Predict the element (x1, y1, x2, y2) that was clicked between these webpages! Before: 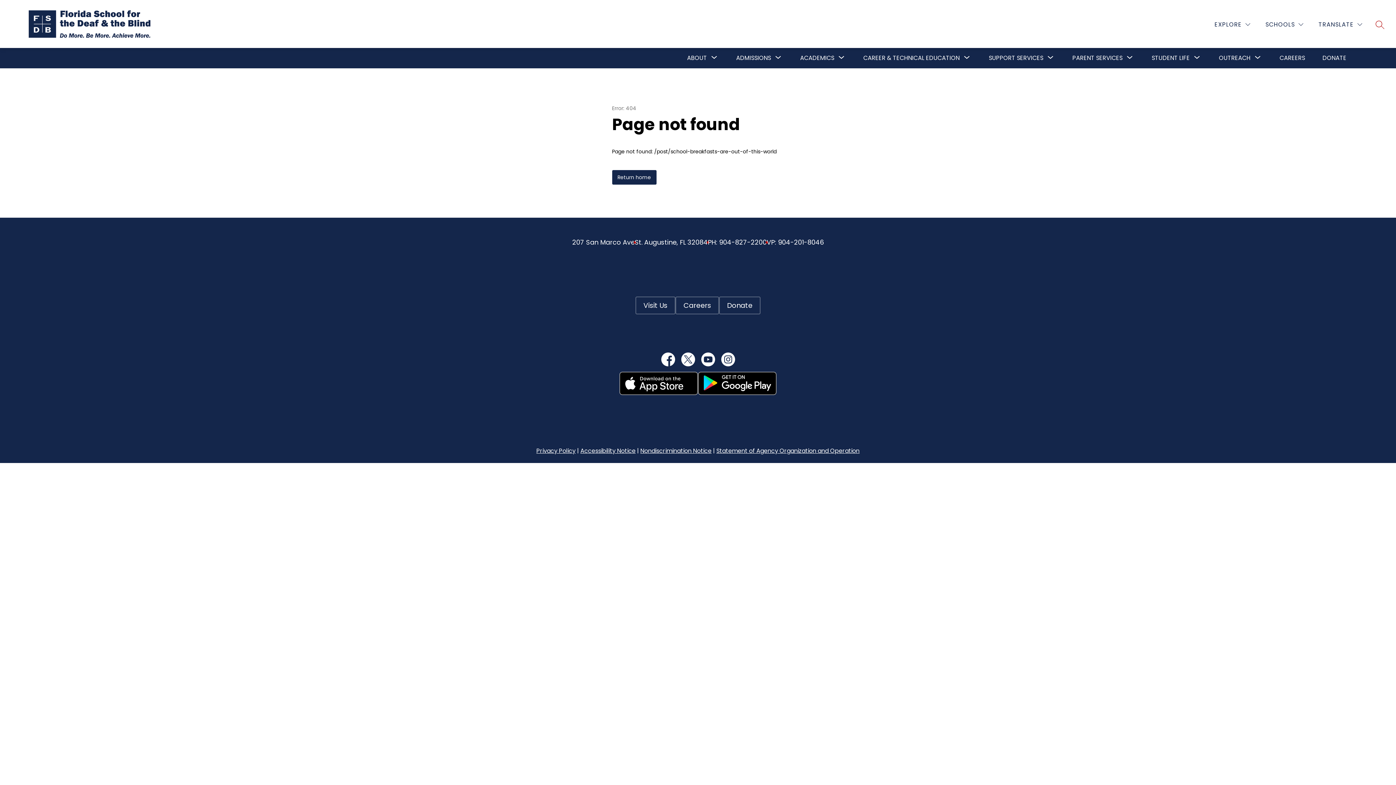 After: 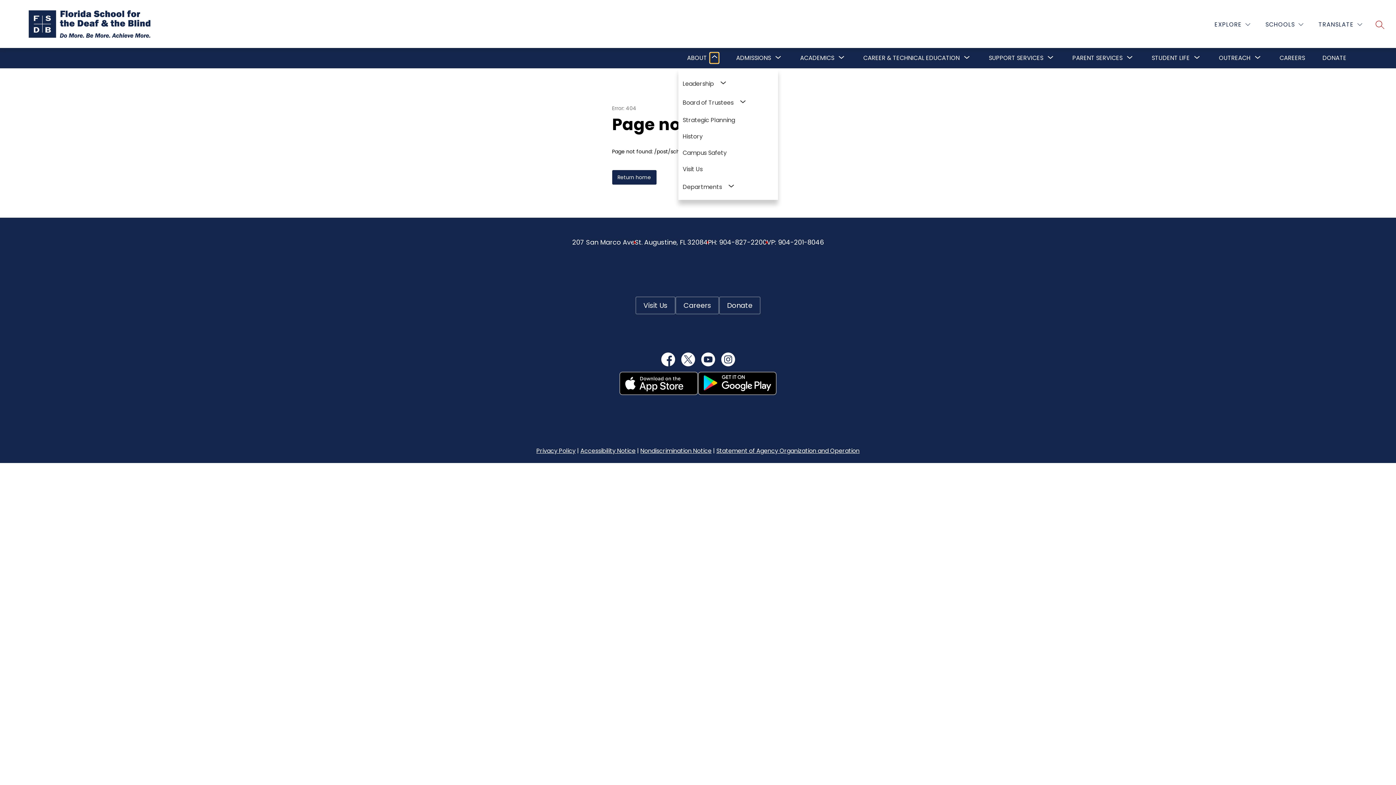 Action: bbox: (710, 52, 718, 63) label: Toggle About Submenu